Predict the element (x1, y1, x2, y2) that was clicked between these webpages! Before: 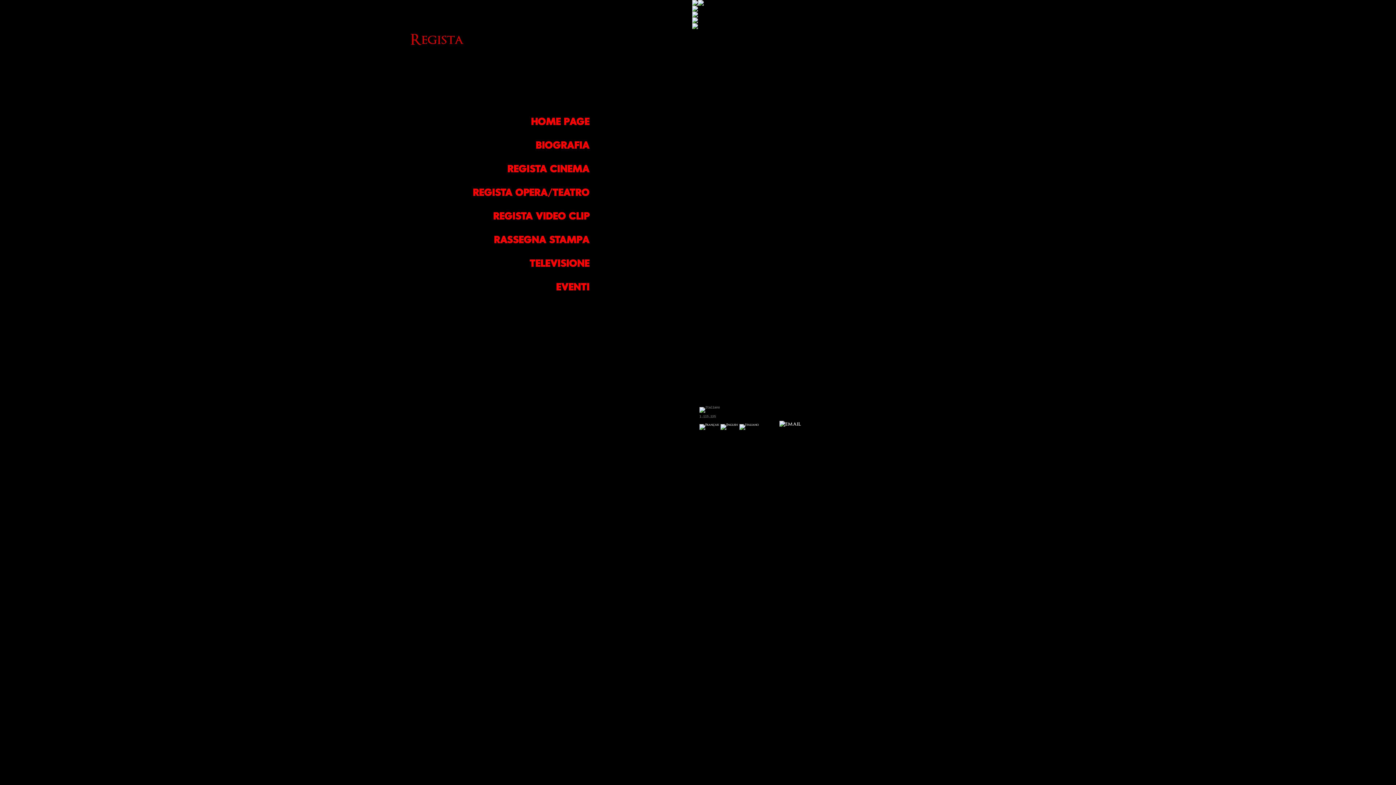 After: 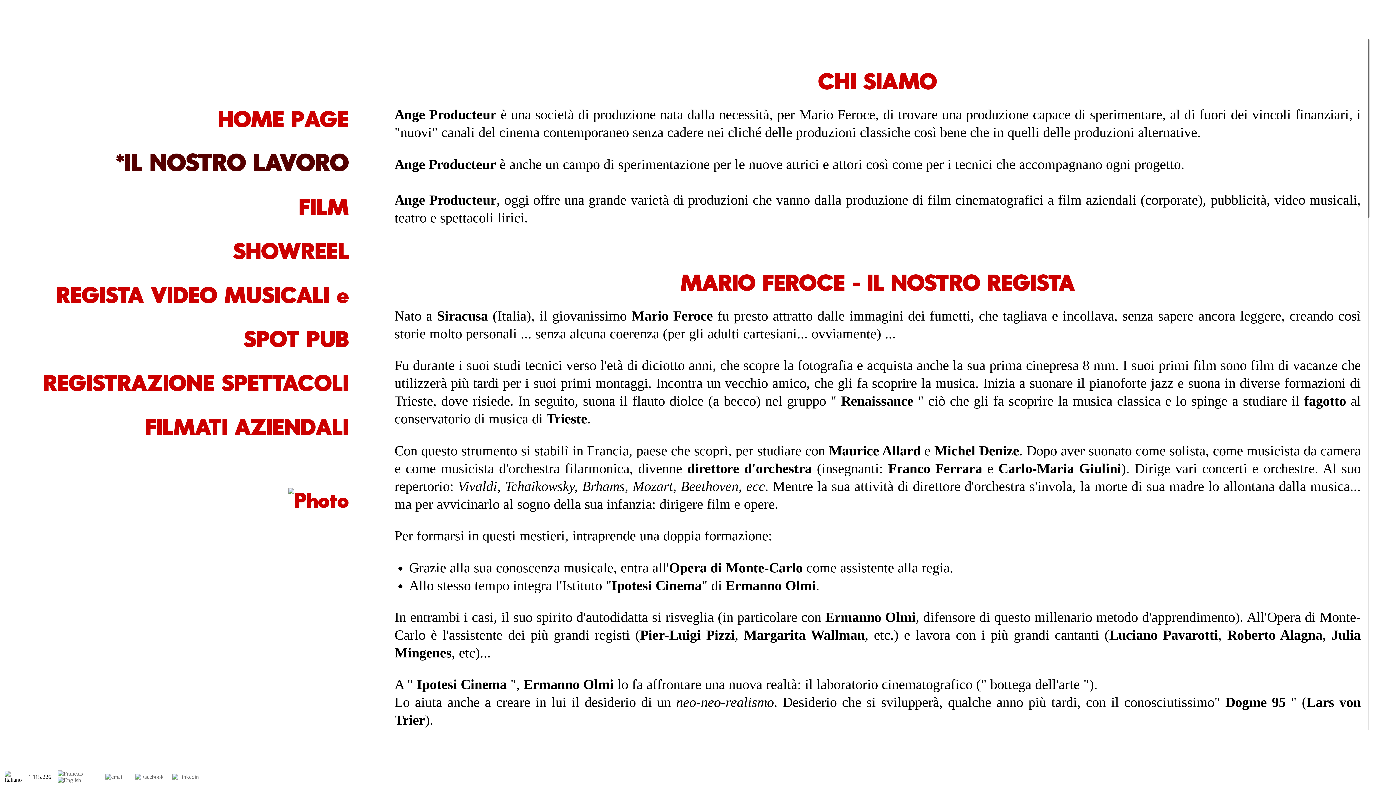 Action: bbox: (536, 139, 589, 151) label: BIOGRAFIA